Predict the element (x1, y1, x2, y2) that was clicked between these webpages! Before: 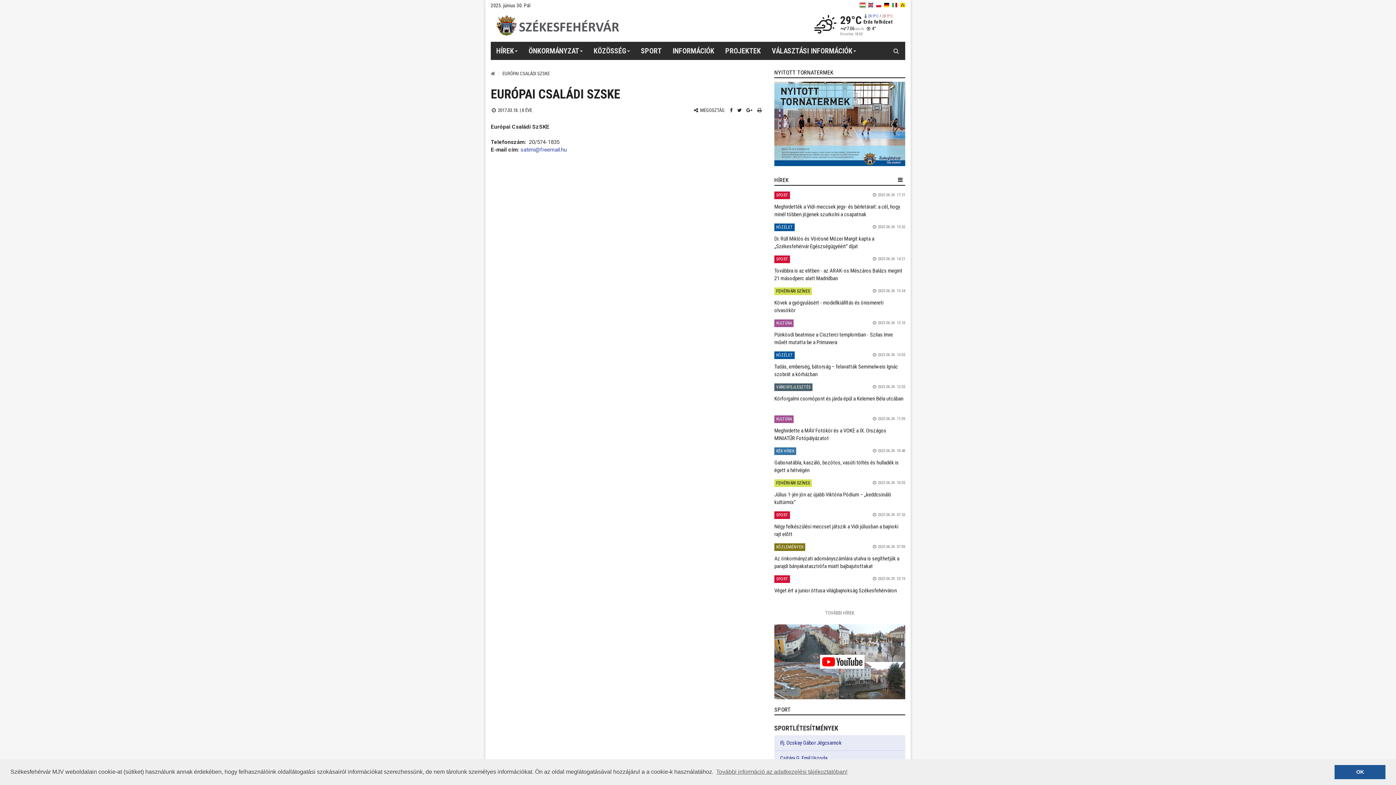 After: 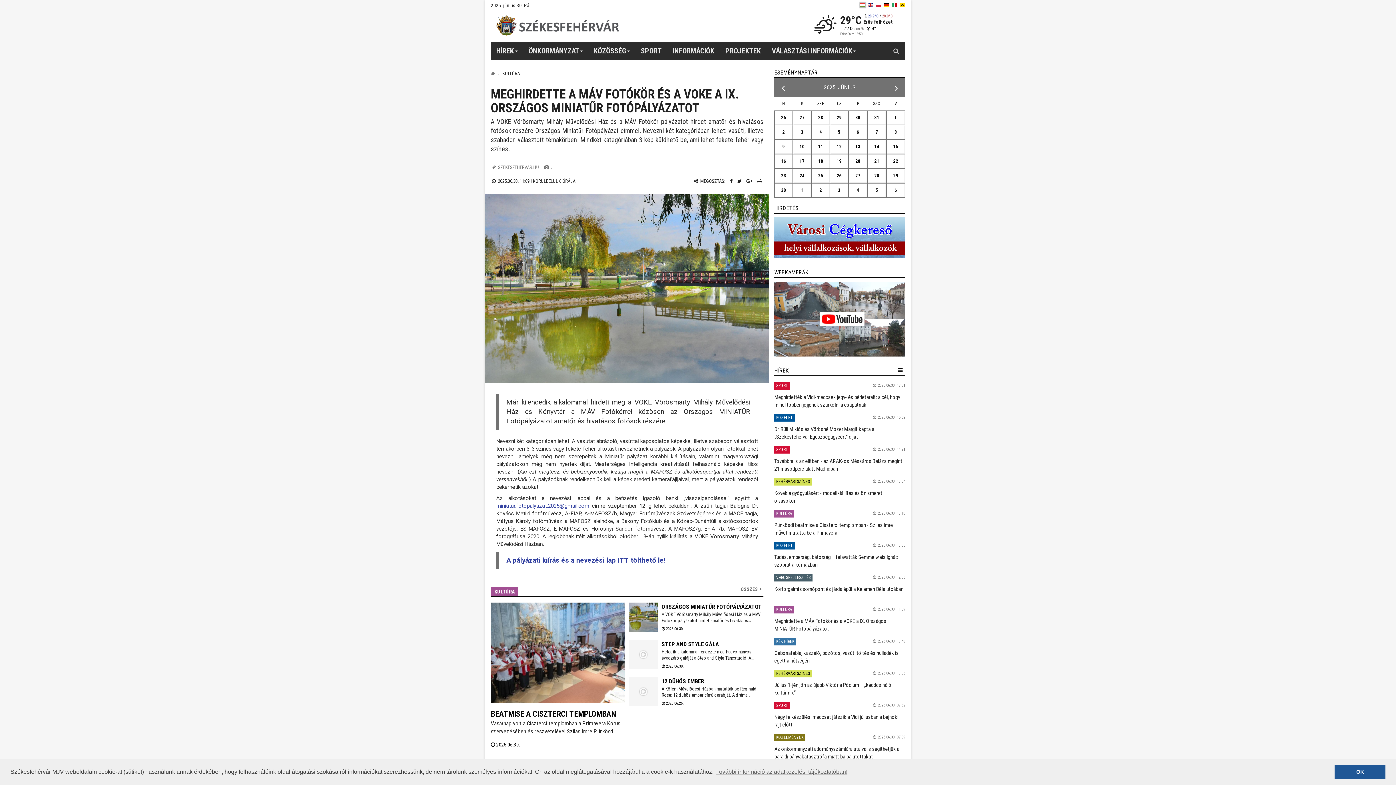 Action: bbox: (774, 427, 905, 443) label: Meghirdette a MÁV Fotókör és a VOKE a IX. Országos MINIATŰR Fotópályázatot